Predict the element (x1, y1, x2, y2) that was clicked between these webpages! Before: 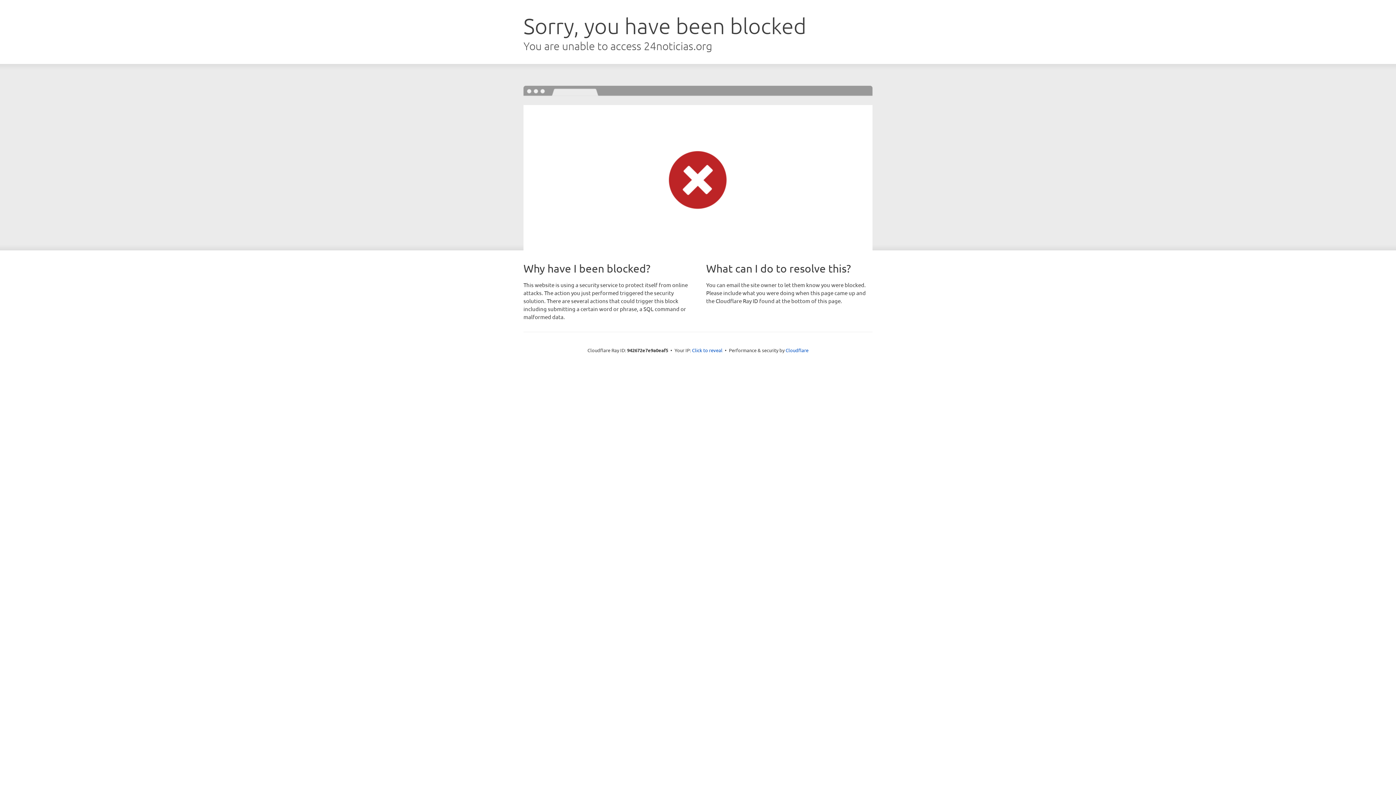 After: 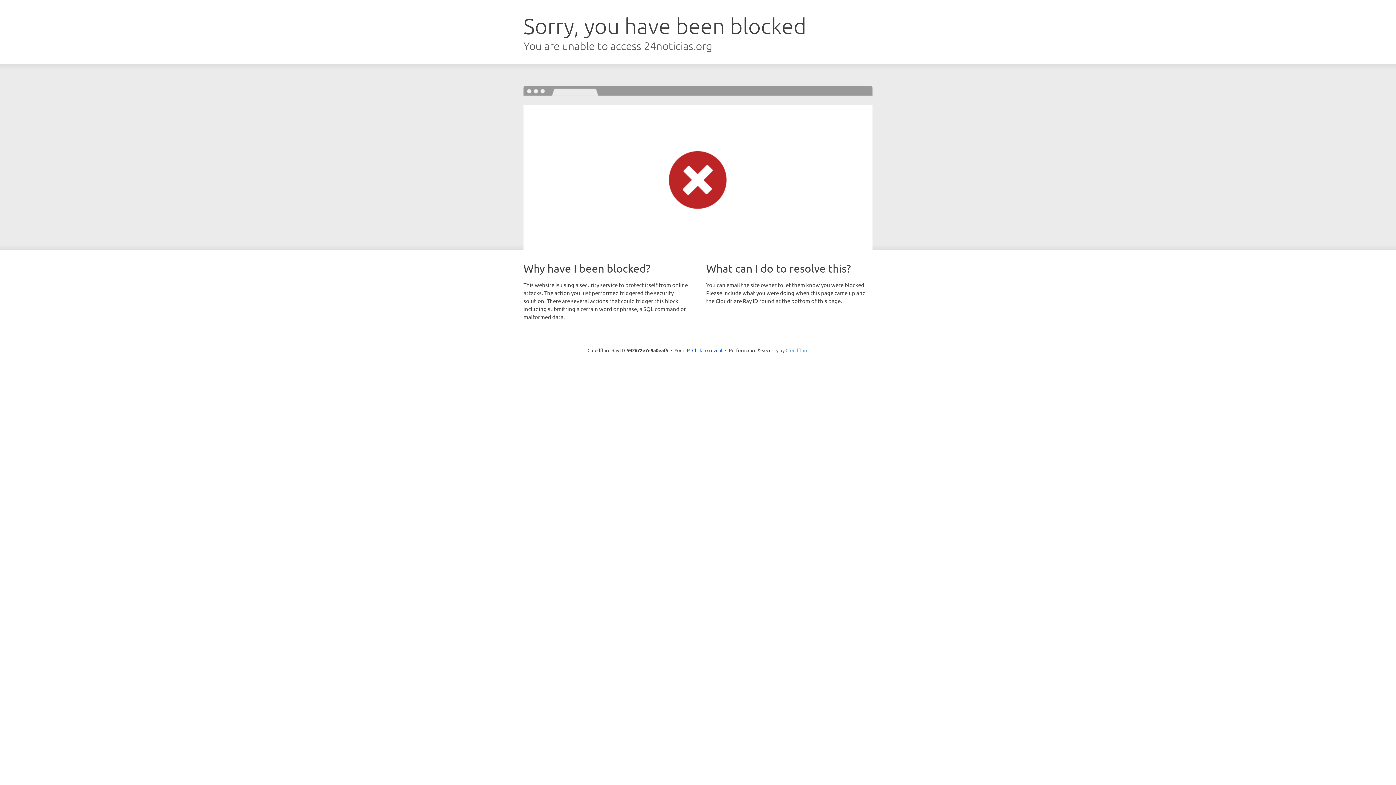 Action: bbox: (785, 347, 808, 353) label: Cloudflare